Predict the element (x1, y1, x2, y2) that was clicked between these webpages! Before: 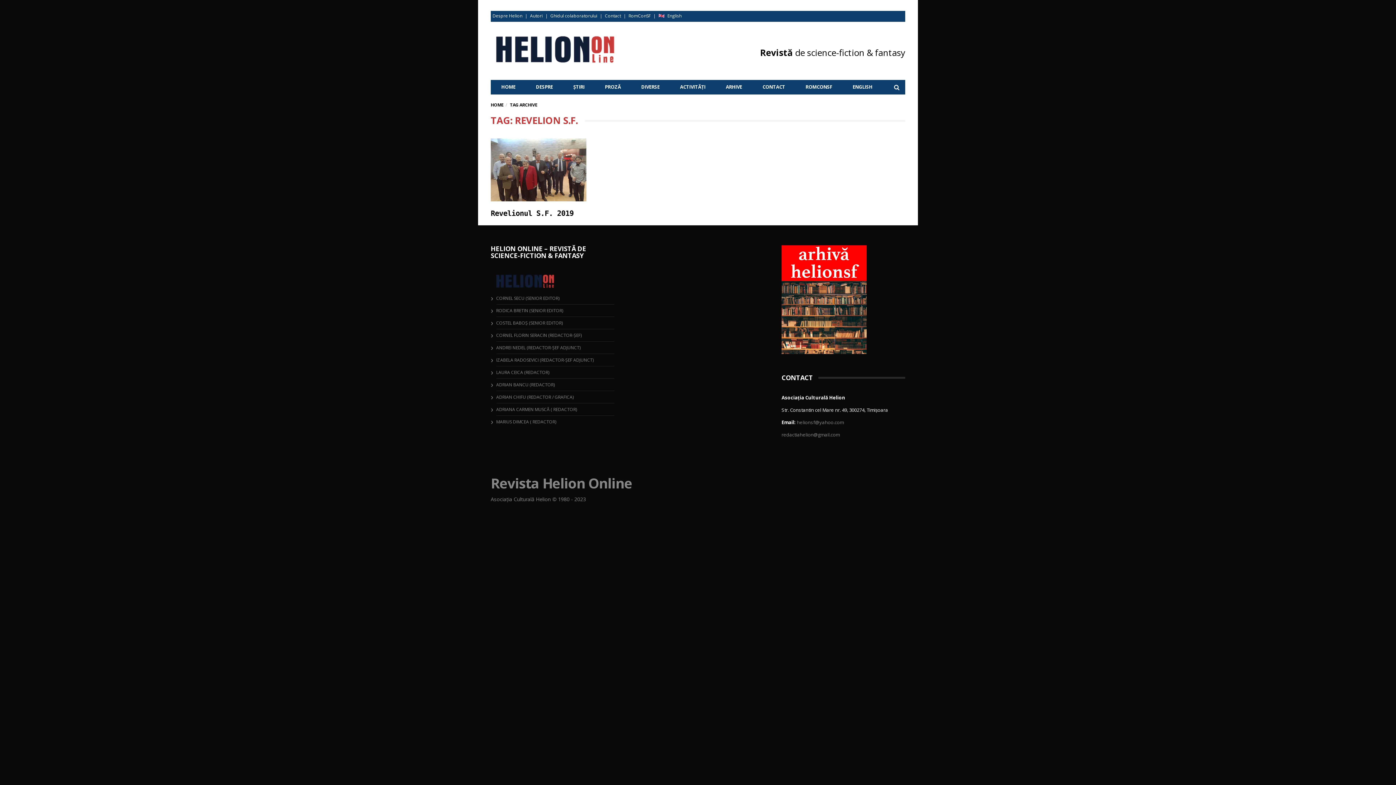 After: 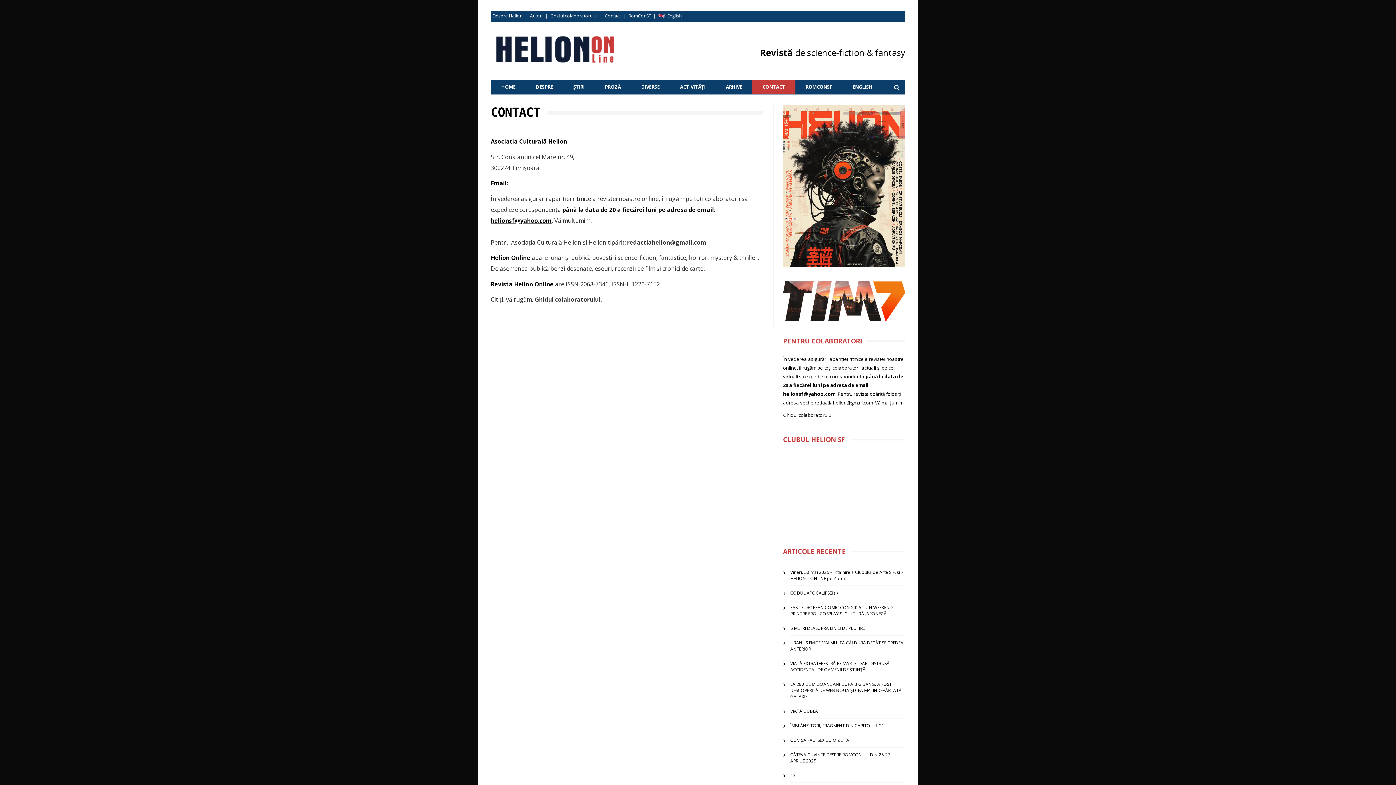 Action: label: CONTACT bbox: (752, 80, 795, 94)